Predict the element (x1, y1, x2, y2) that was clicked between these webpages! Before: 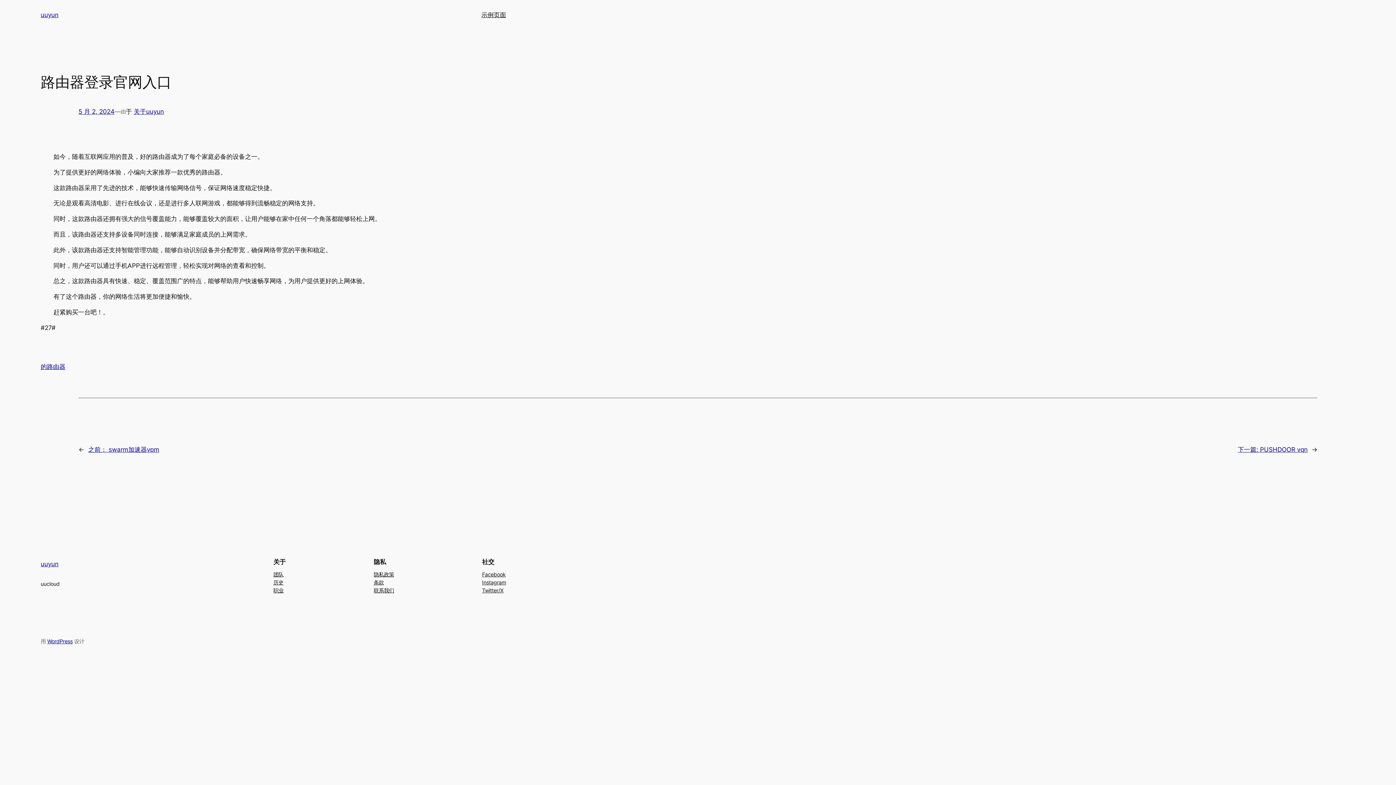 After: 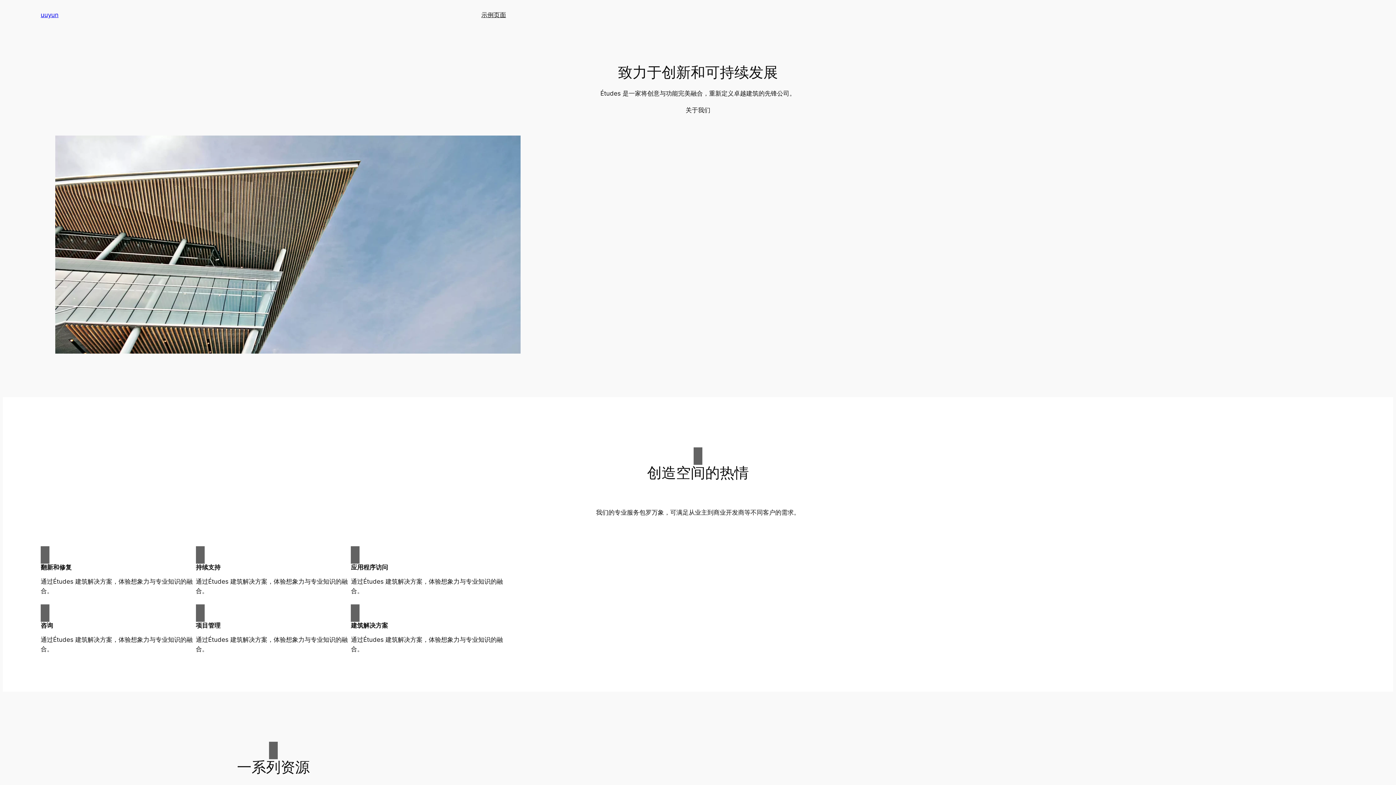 Action: bbox: (40, 560, 58, 567) label: uuyun